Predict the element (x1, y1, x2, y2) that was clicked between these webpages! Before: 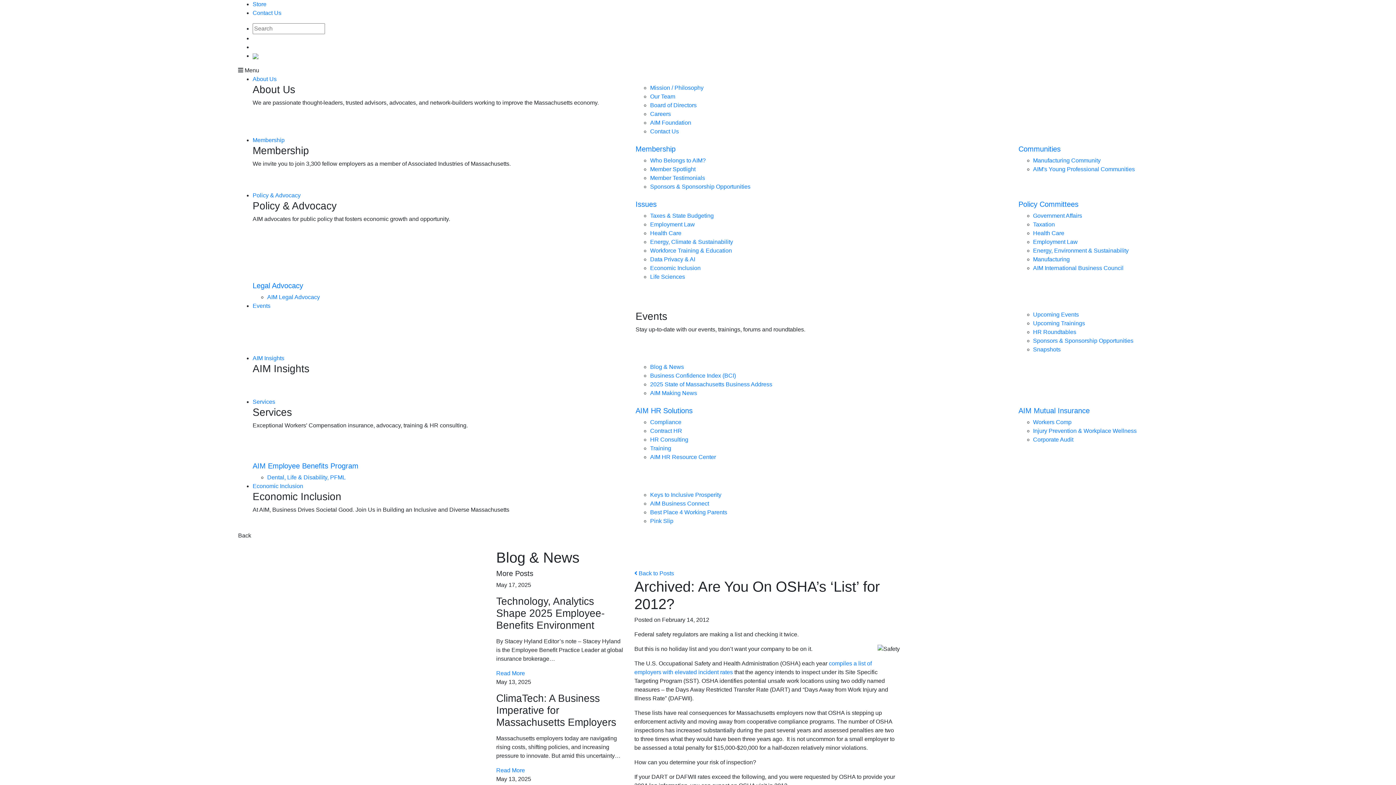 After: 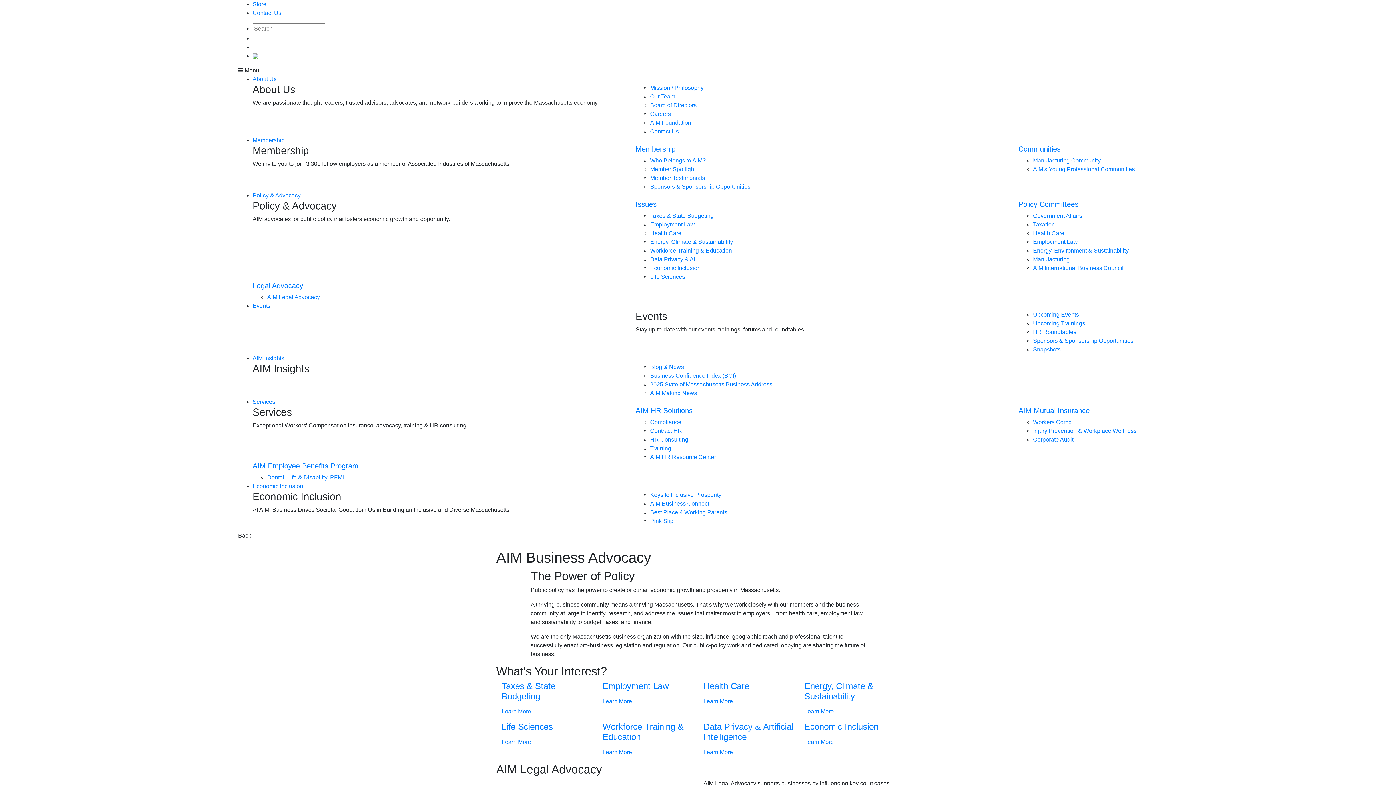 Action: label: Legal Advocacy bbox: (252, 281, 303, 289)